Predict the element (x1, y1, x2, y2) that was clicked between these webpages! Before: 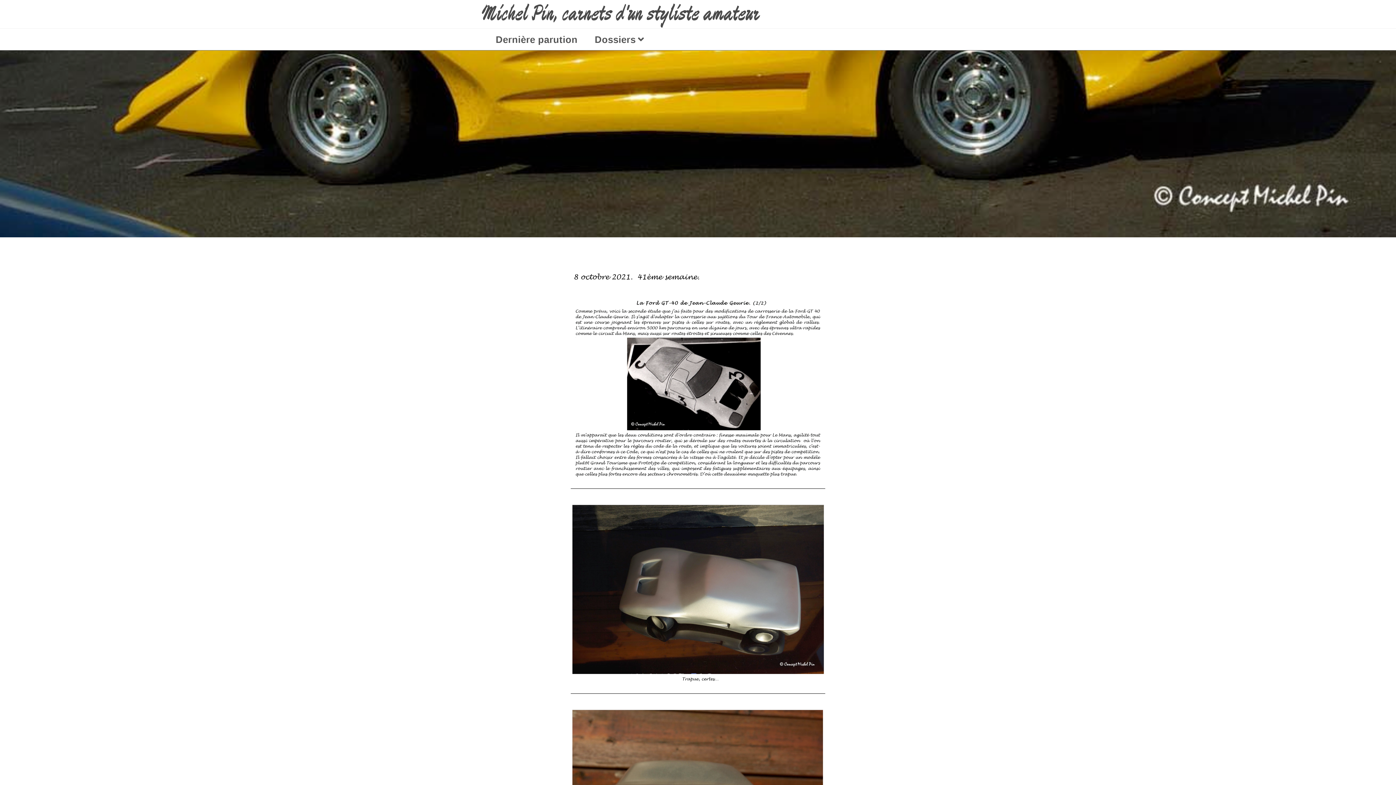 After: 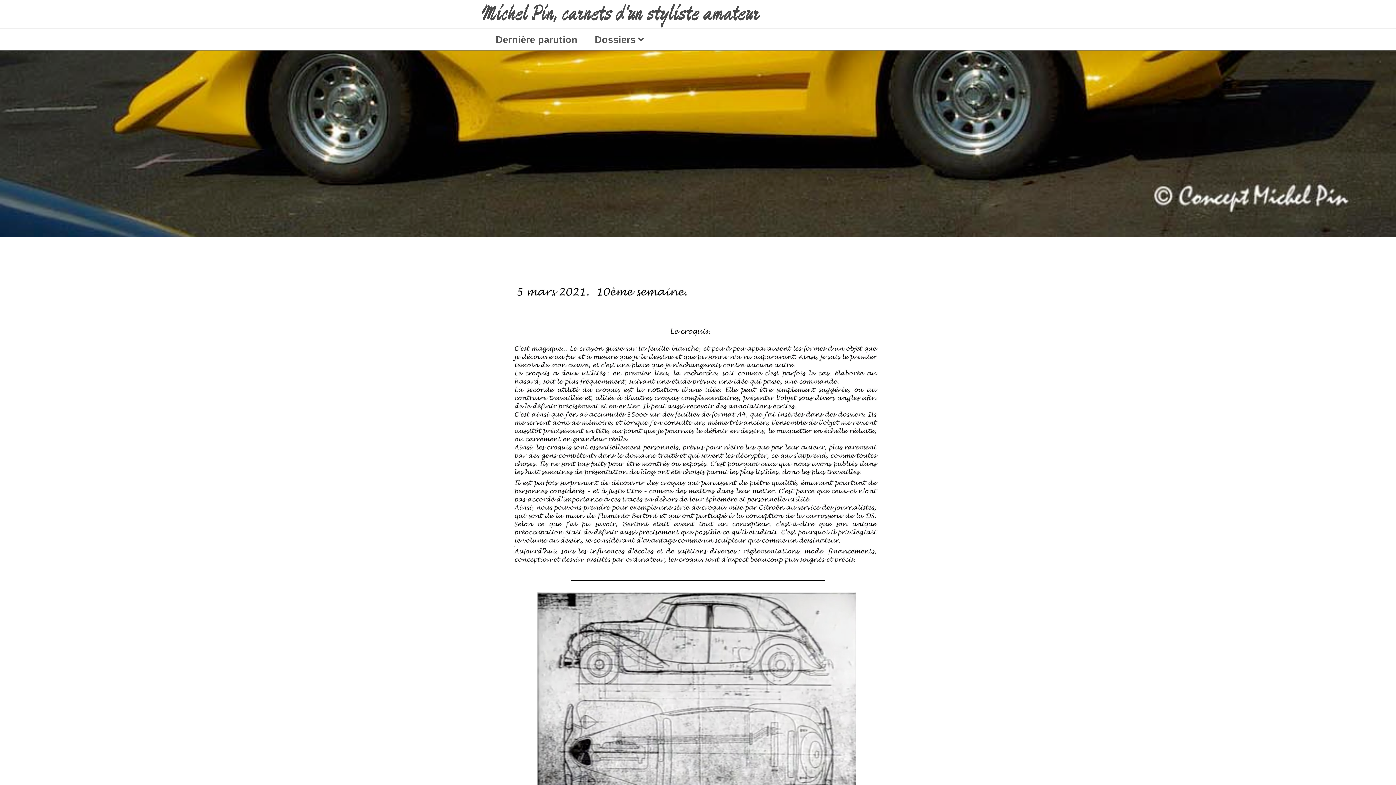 Action: bbox: (586, 31, 654, 48) label: Dossiers